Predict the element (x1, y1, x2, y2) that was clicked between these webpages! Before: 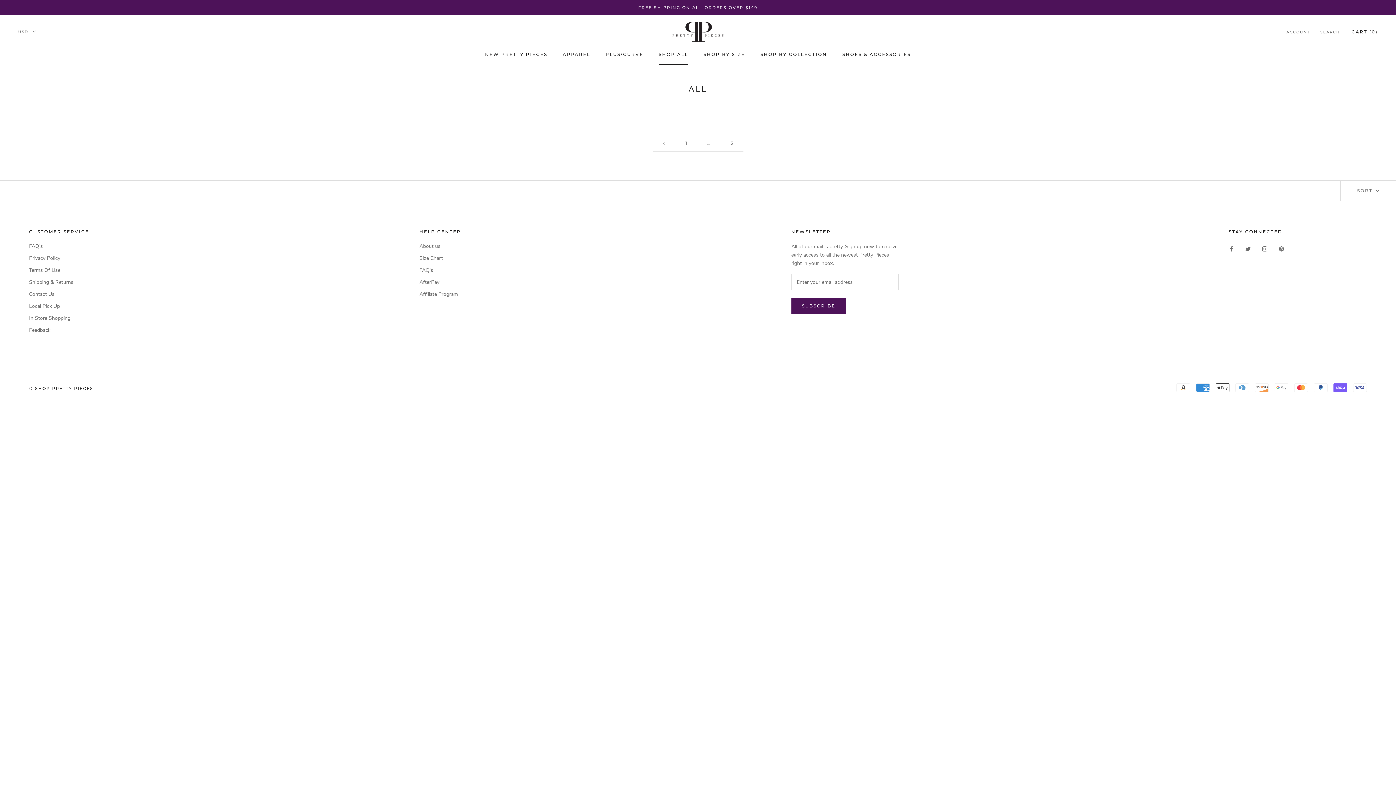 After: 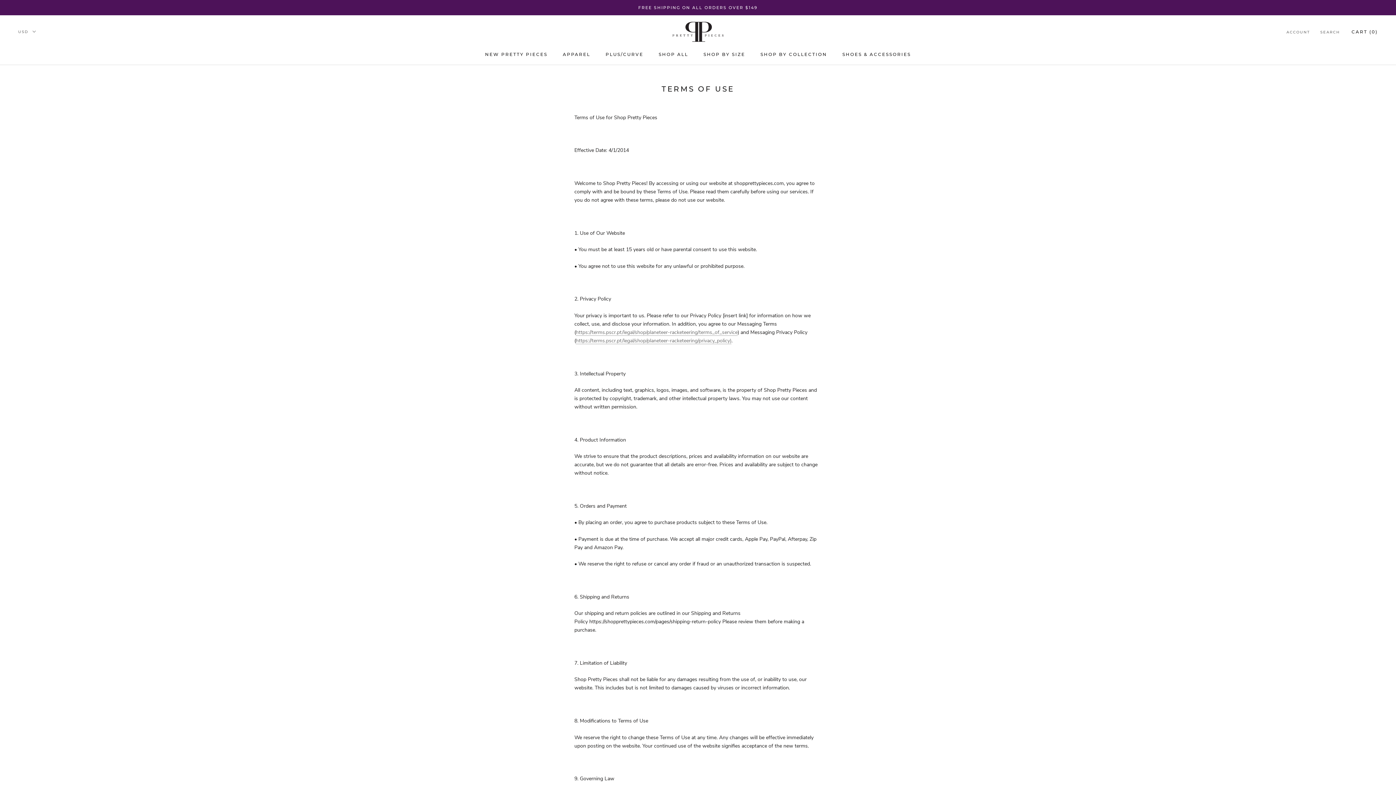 Action: label: Terms Of Use bbox: (29, 266, 89, 274)